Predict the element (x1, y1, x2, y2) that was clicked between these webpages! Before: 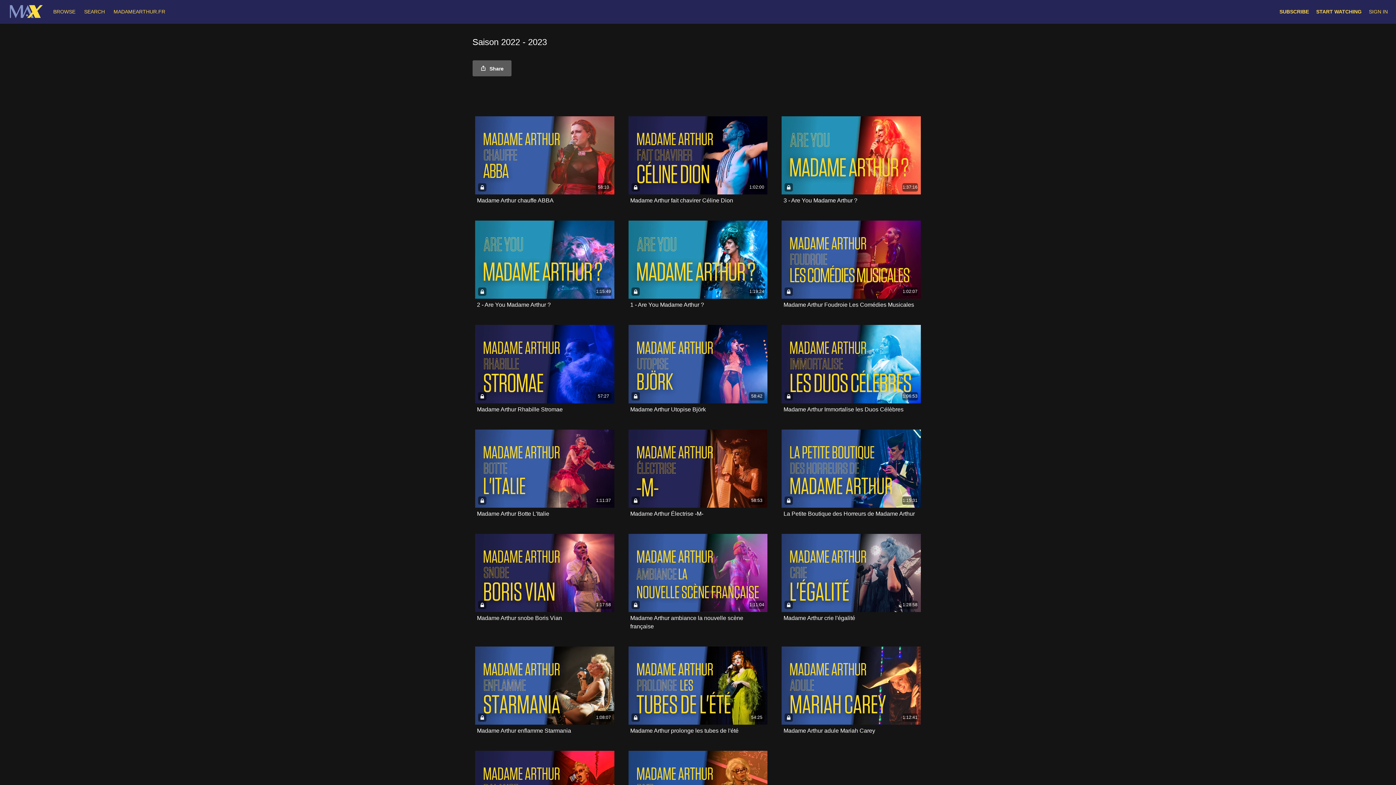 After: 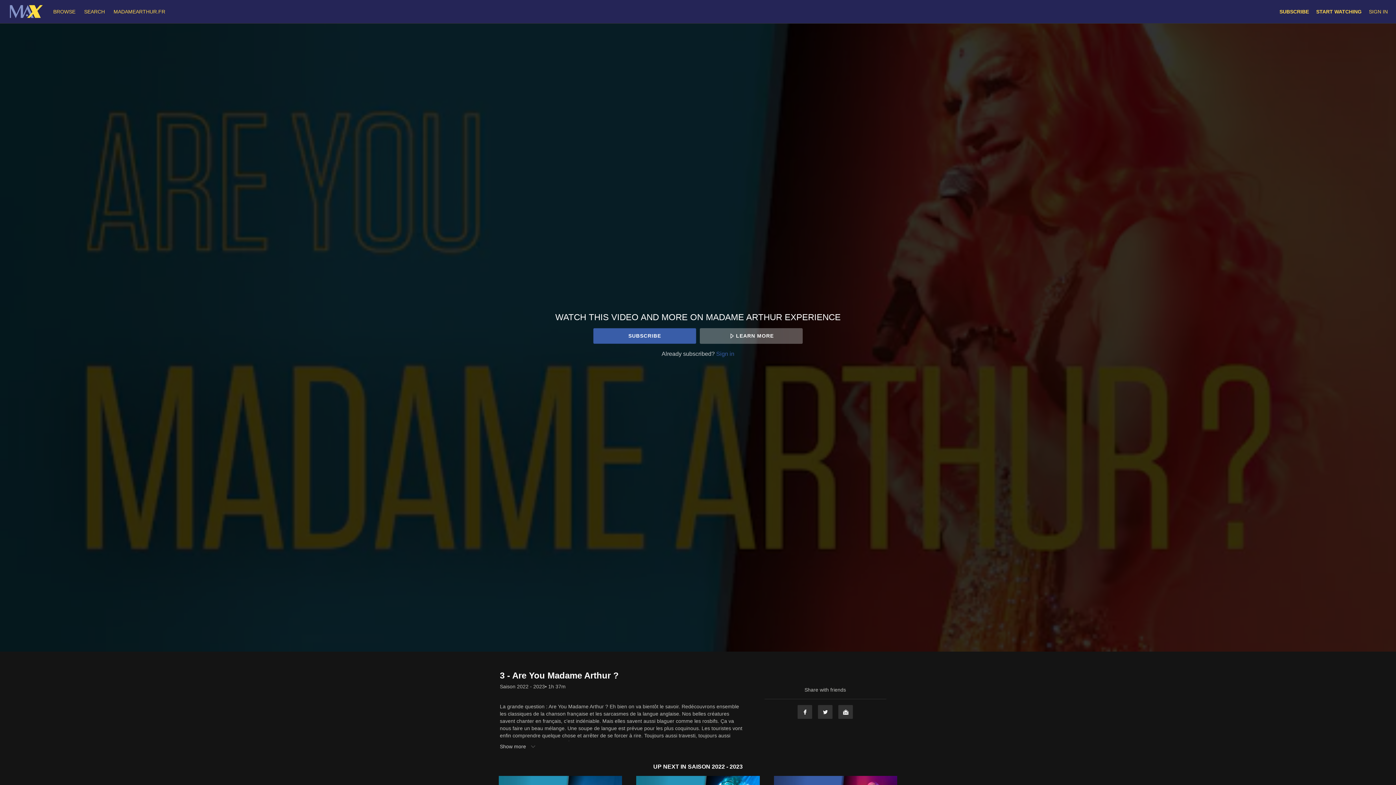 Action: bbox: (783, 197, 857, 203) label: 3 - Are You Madame Arthur ?